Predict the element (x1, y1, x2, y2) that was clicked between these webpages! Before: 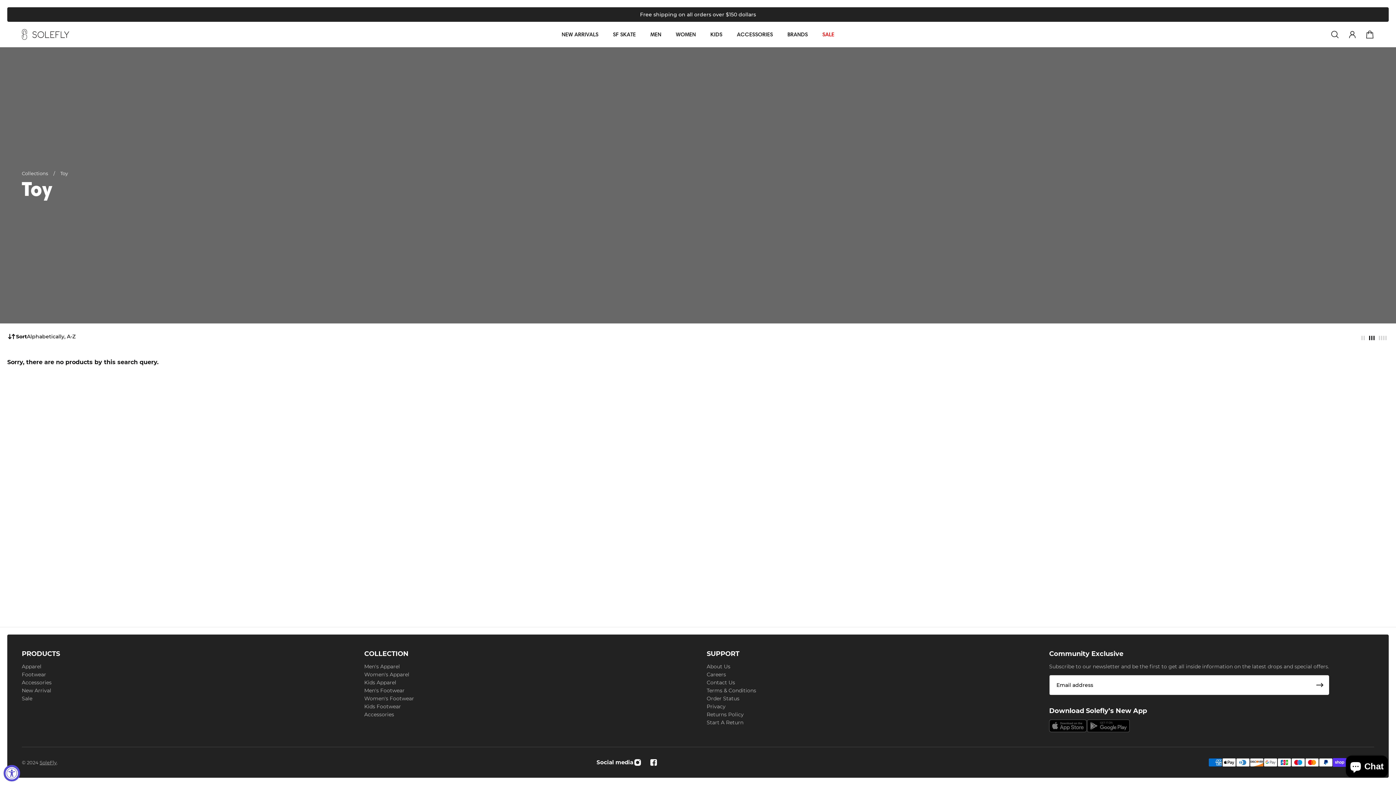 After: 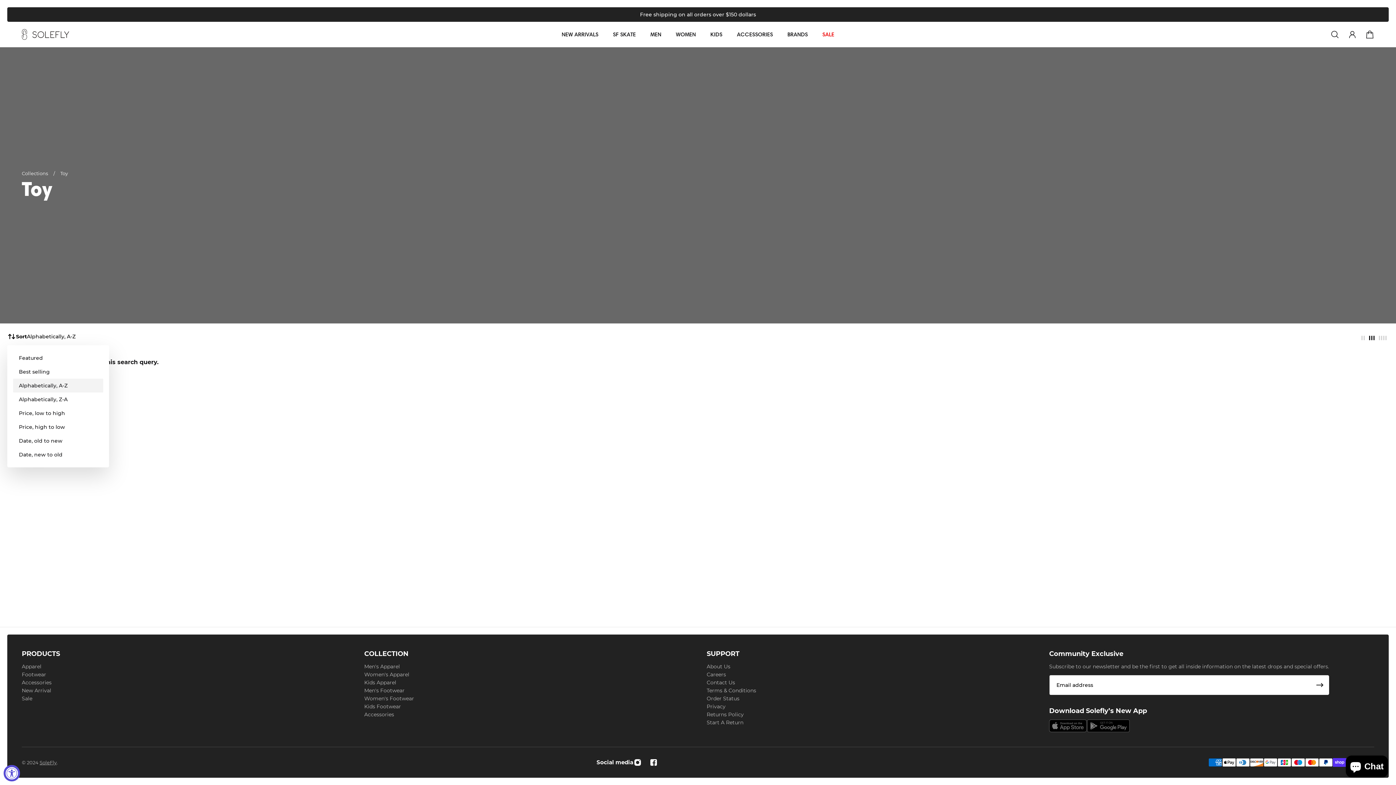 Action: label: Sorting Option, Alphabetically, A-Z is Selected bbox: (7, 332, 75, 341)